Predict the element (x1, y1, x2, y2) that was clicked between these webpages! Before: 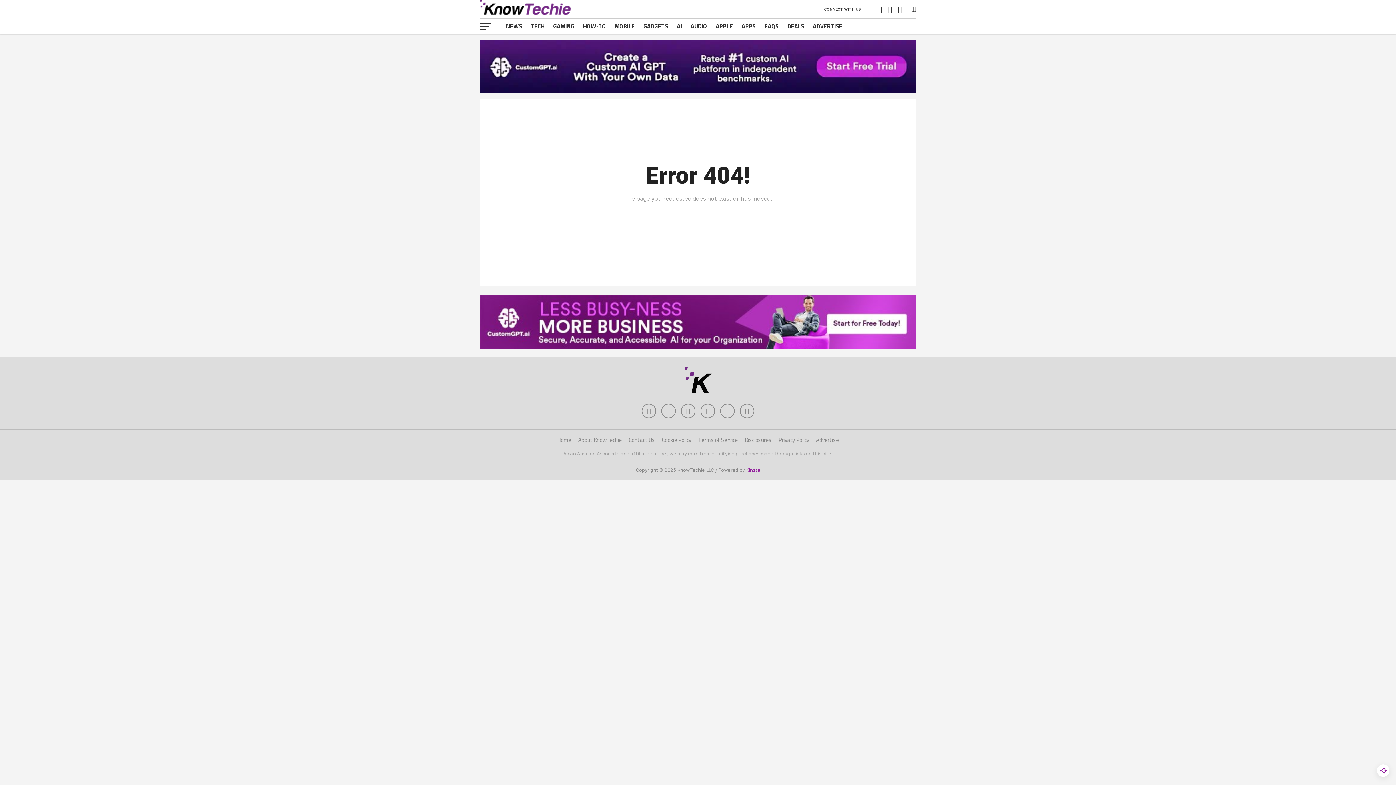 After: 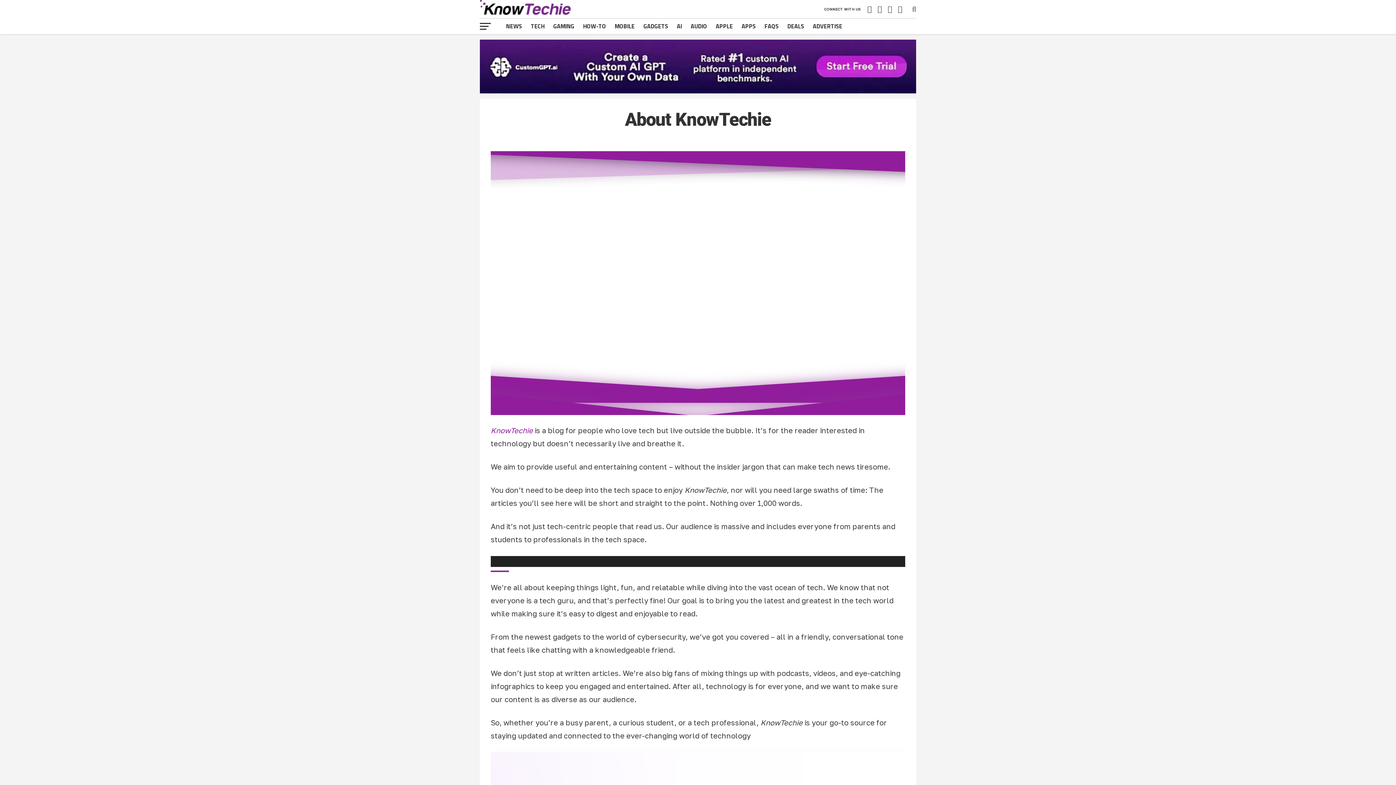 Action: label: About KnowTechie bbox: (578, 436, 622, 444)